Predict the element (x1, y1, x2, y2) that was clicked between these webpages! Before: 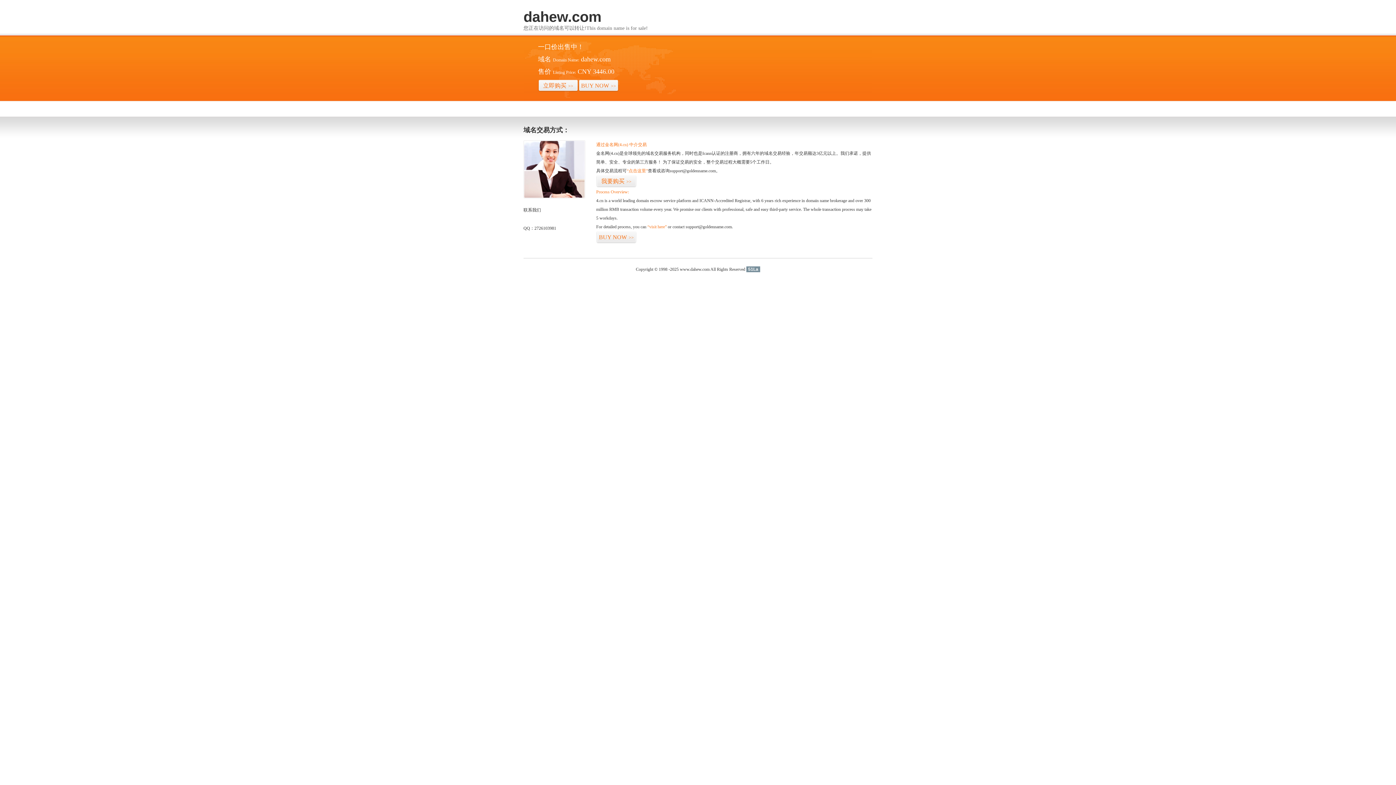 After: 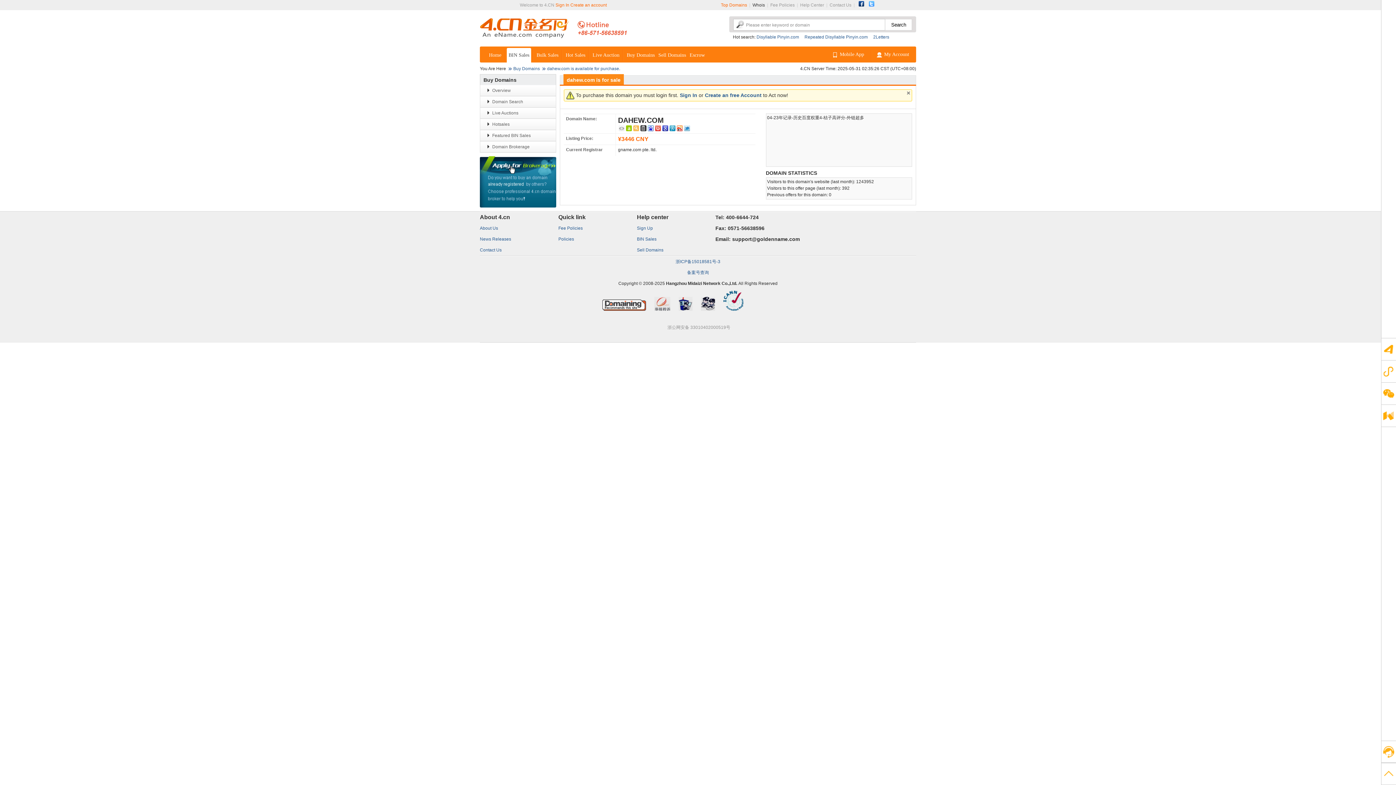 Action: label: 立即购买>> bbox: (538, 79, 578, 92)